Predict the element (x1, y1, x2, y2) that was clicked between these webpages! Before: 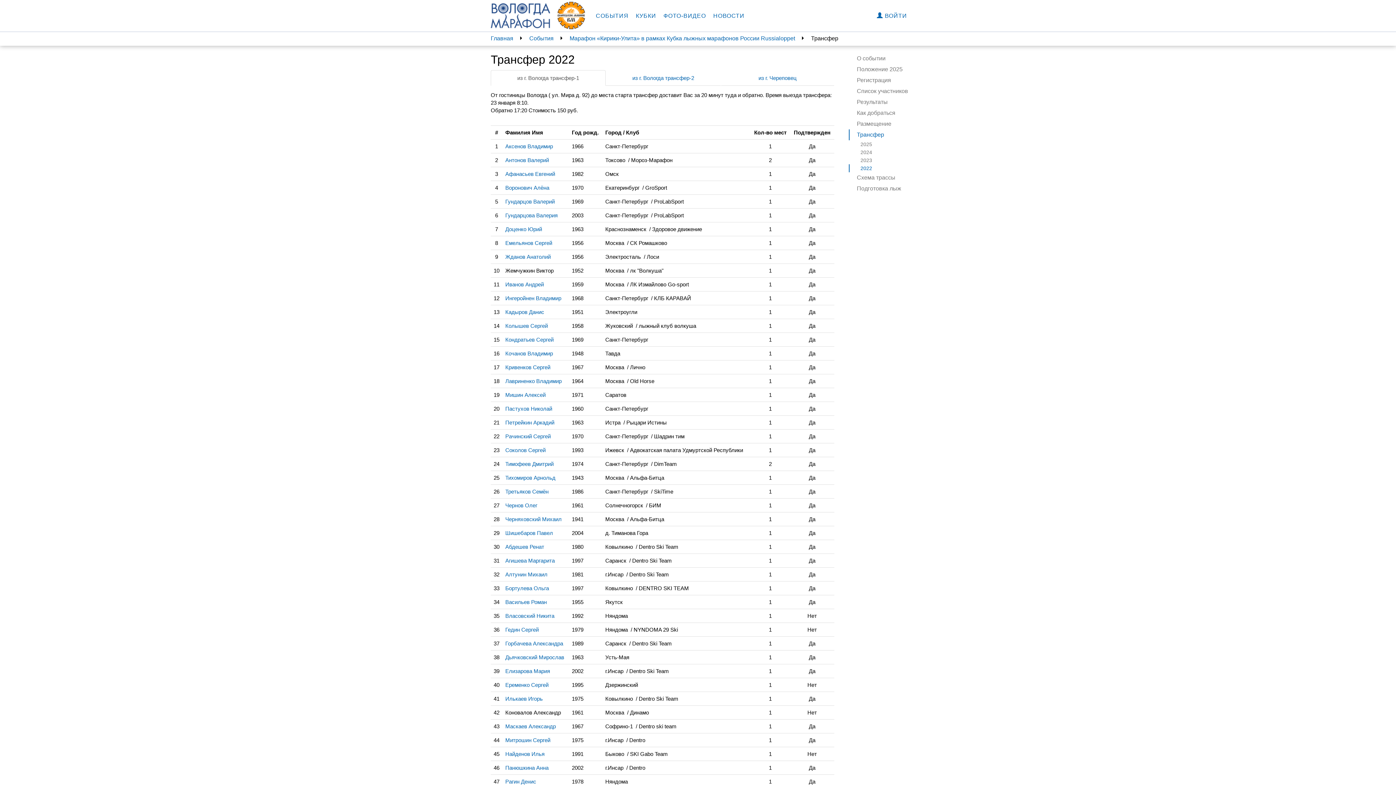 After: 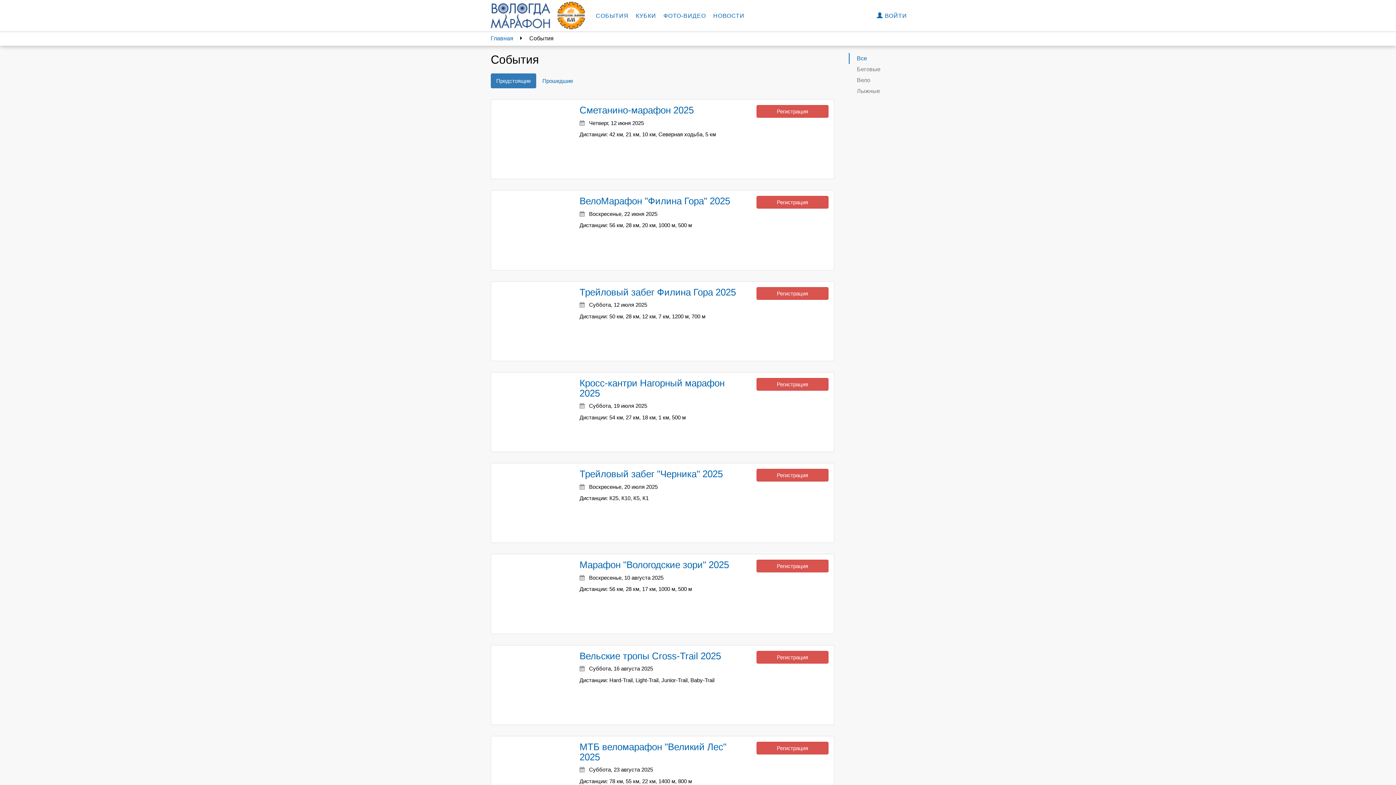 Action: label: События bbox: (524, 35, 559, 41)